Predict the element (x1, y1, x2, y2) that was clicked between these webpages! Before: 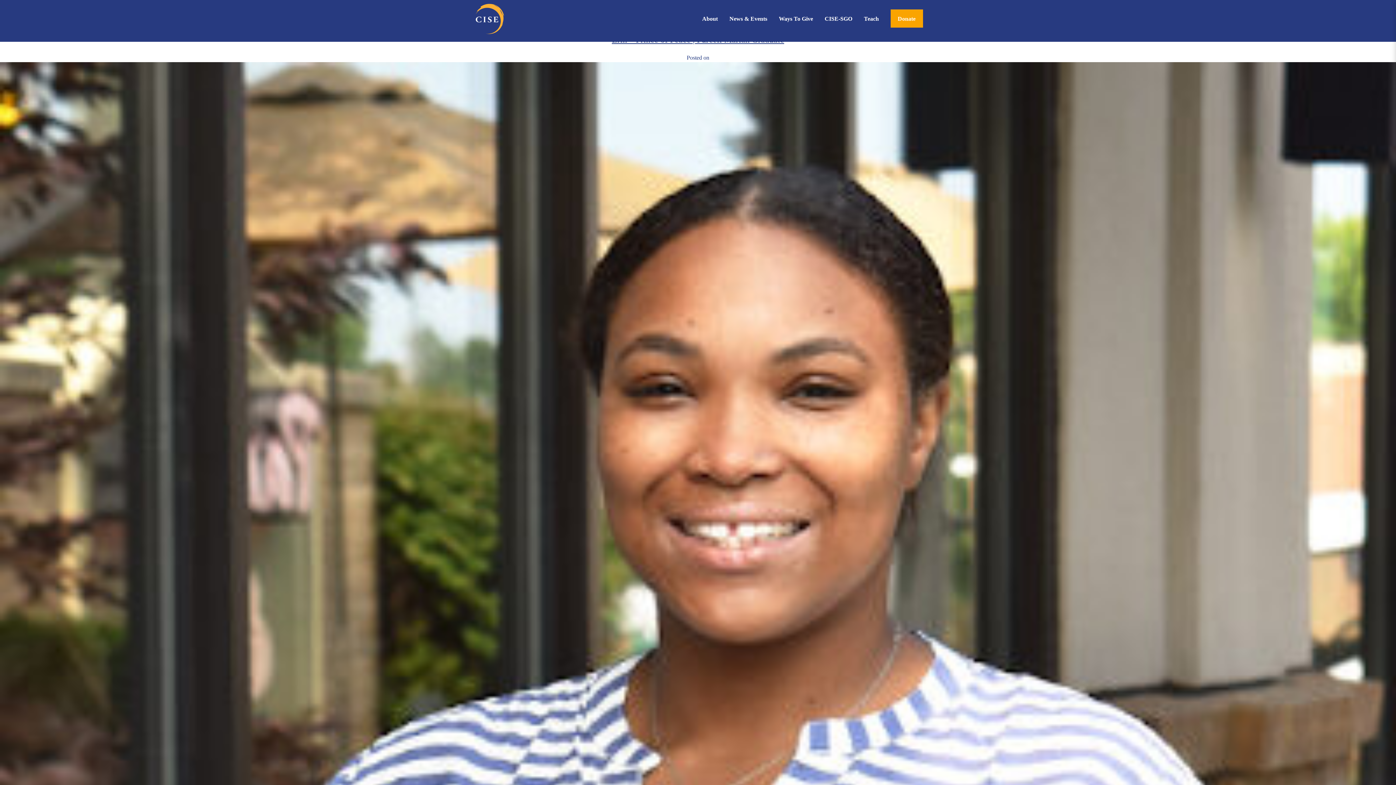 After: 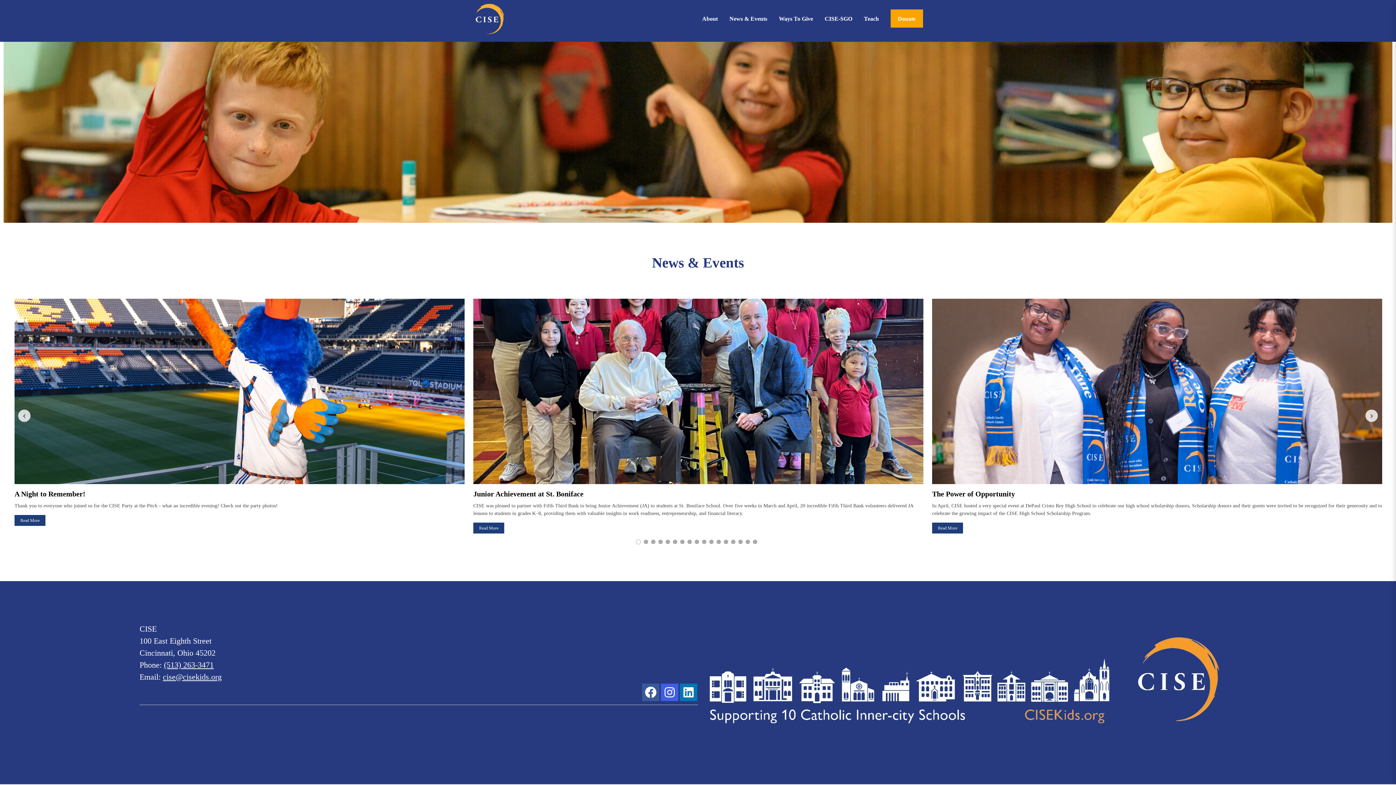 Action: label: News & Events bbox: (723, 14, 773, 23)